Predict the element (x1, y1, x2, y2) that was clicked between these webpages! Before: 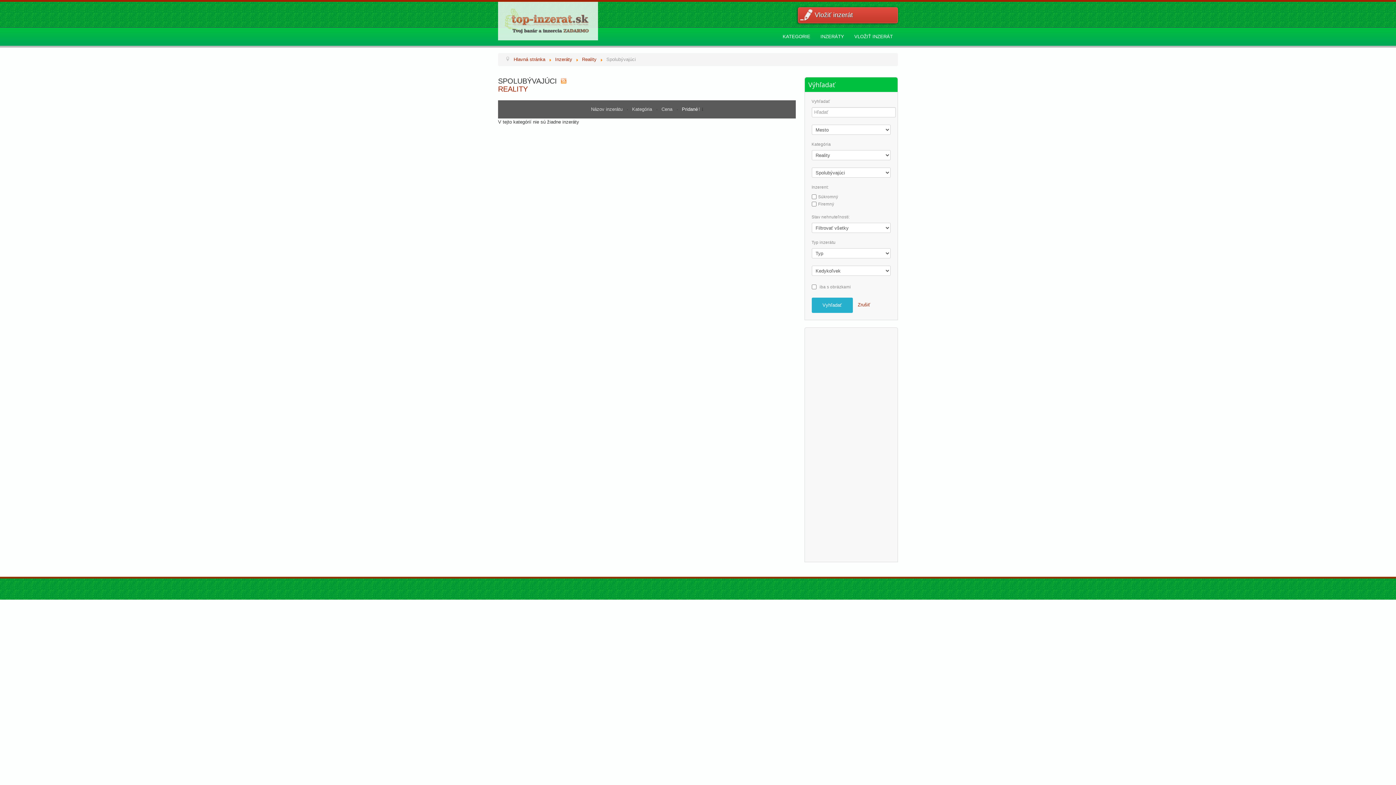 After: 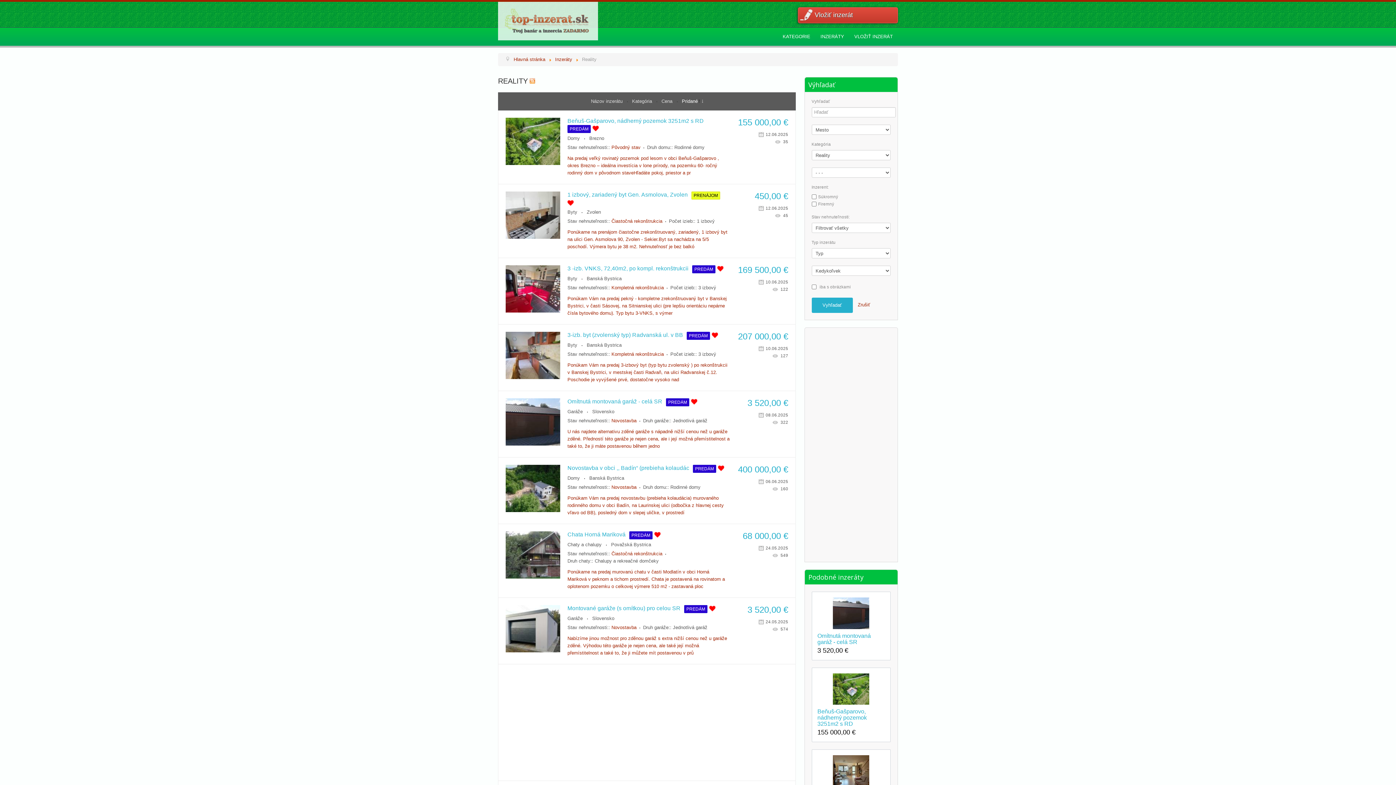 Action: label: REALITY bbox: (498, 85, 528, 93)